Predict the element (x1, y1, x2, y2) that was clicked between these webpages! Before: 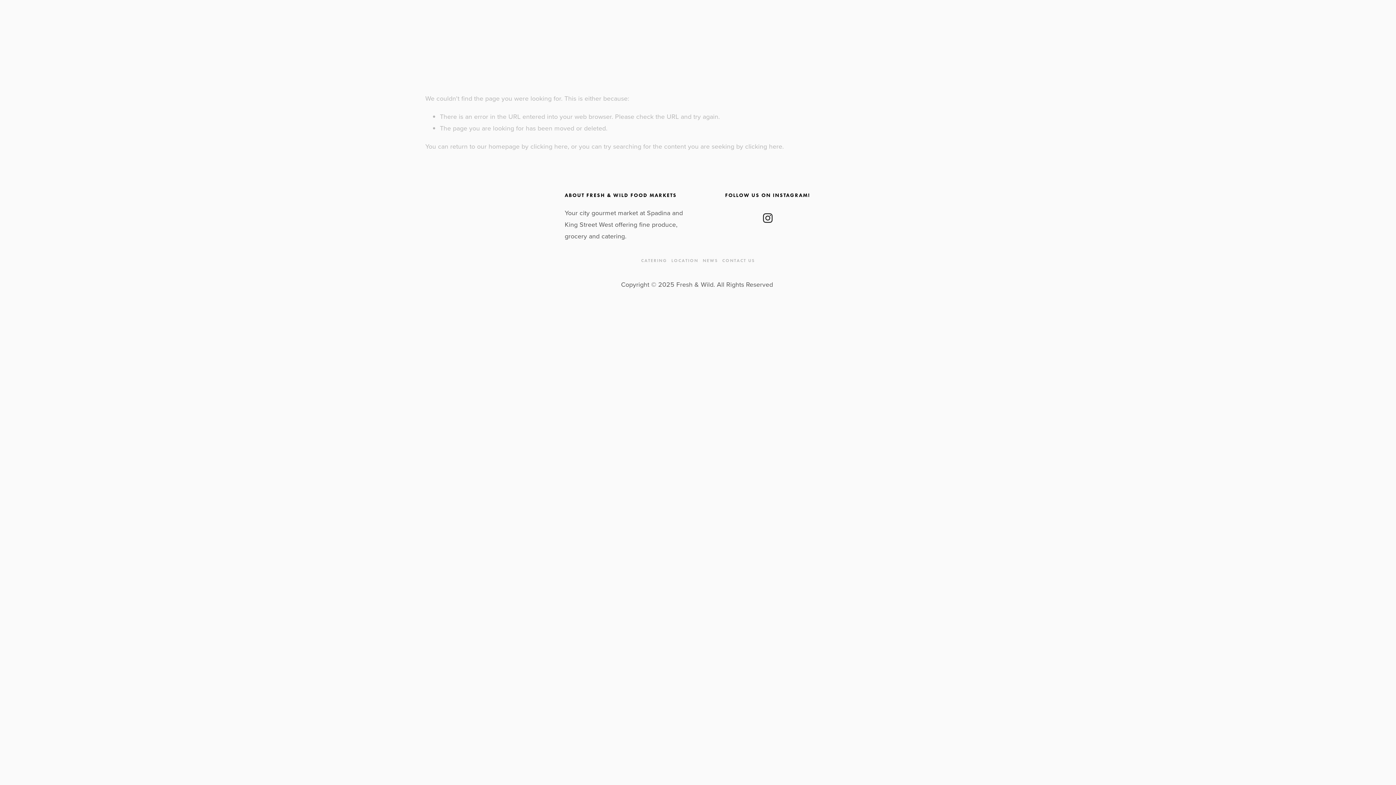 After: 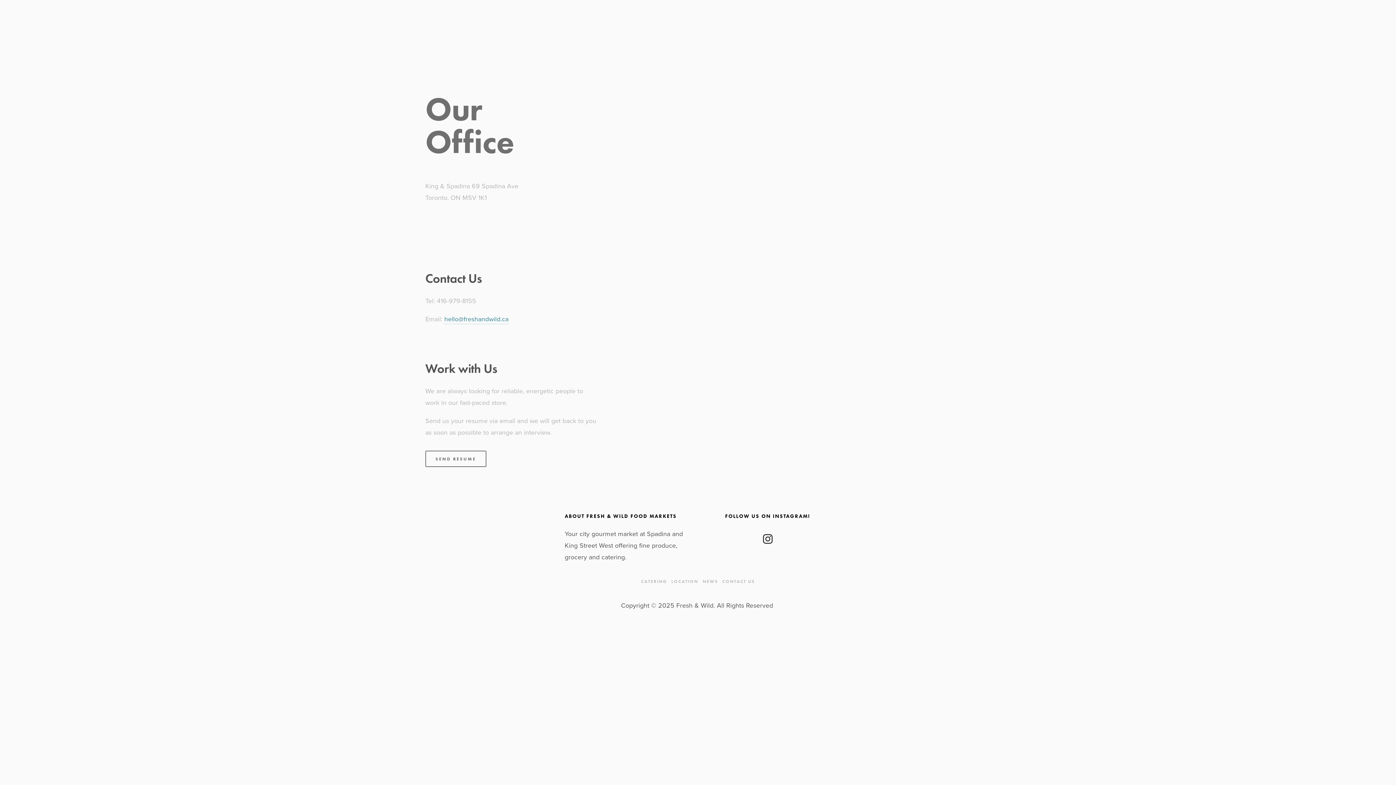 Action: label: CONTACT US bbox: (722, 256, 759, 264)